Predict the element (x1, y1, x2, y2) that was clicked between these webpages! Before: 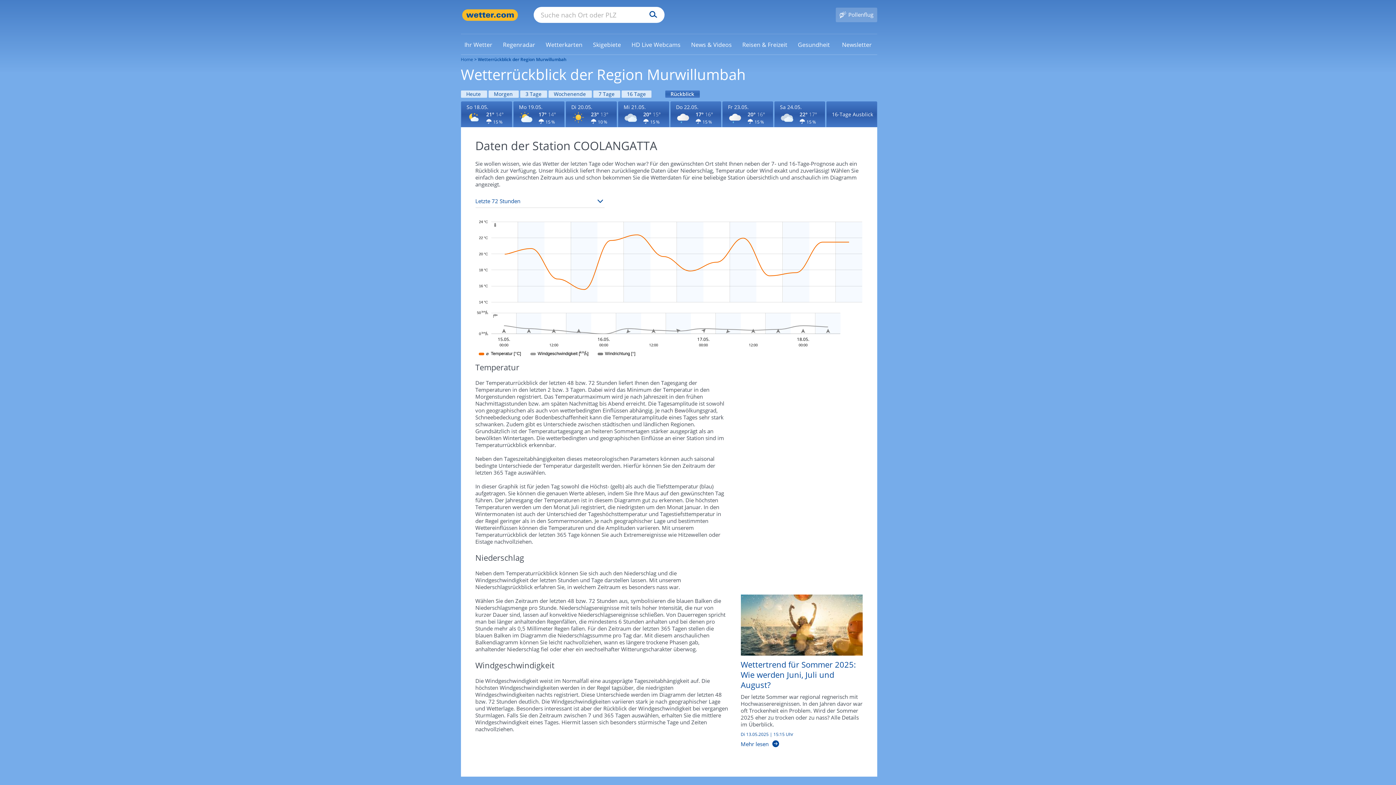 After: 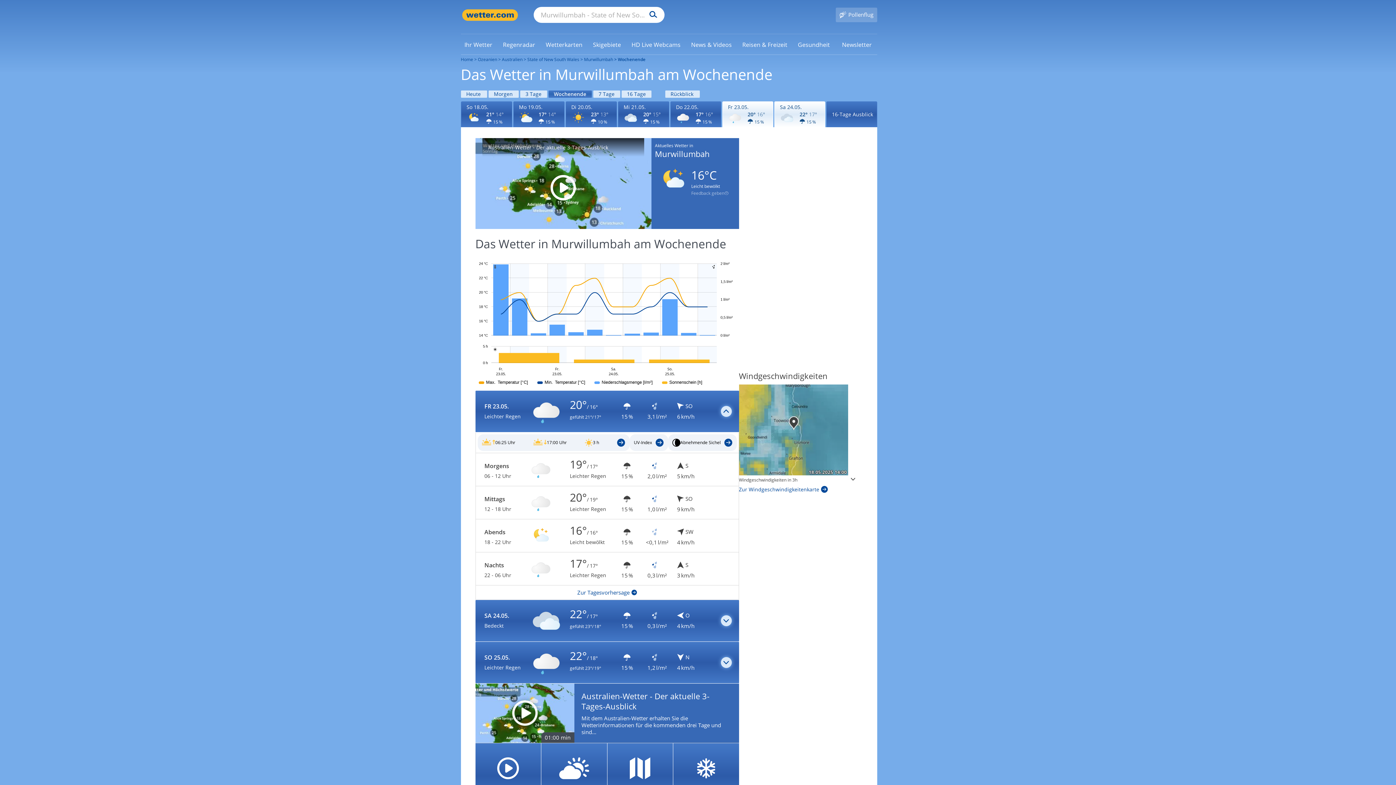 Action: bbox: (548, 90, 591, 97) label: Wettervorhersage für Wochenende